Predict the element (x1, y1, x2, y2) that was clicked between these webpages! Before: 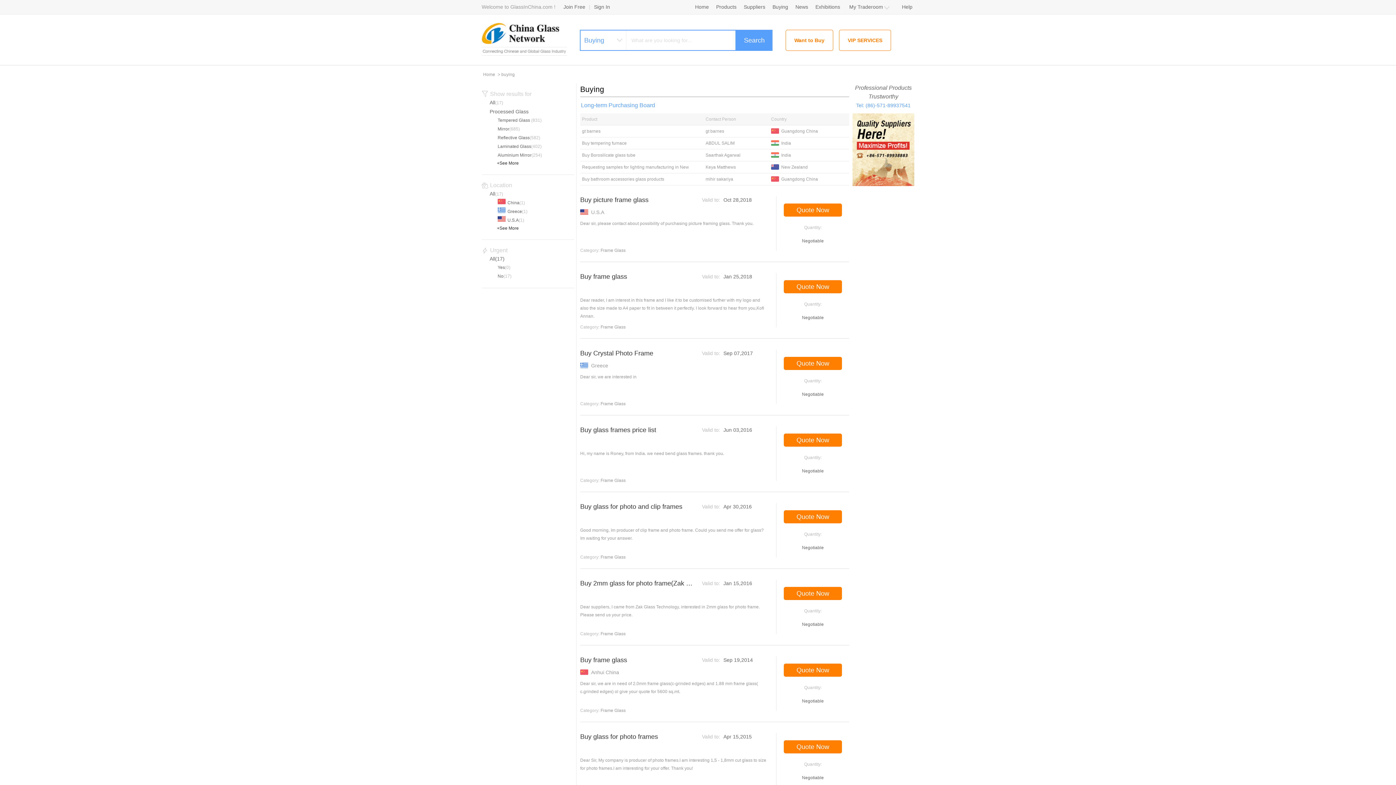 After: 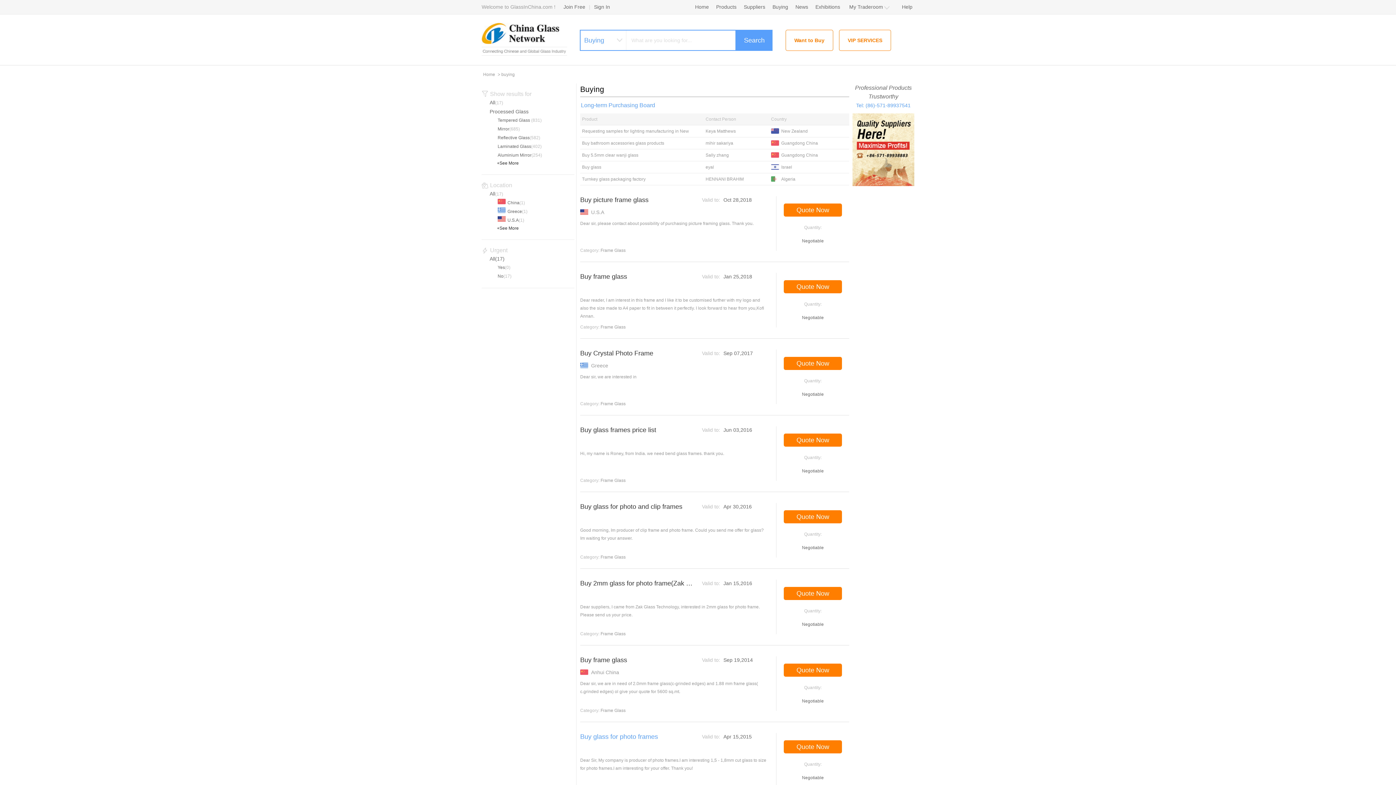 Action: label: Buy glass for photo frames bbox: (580, 733, 658, 740)